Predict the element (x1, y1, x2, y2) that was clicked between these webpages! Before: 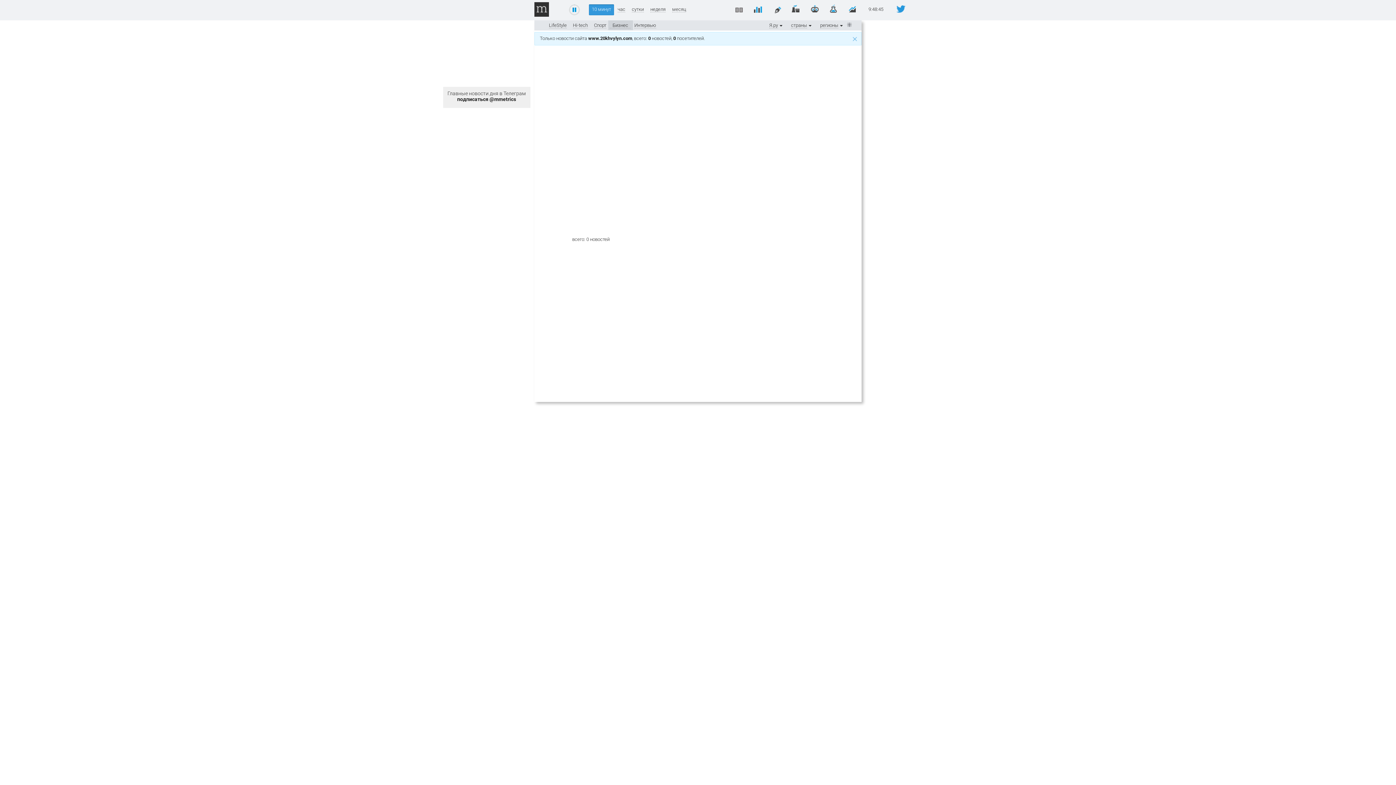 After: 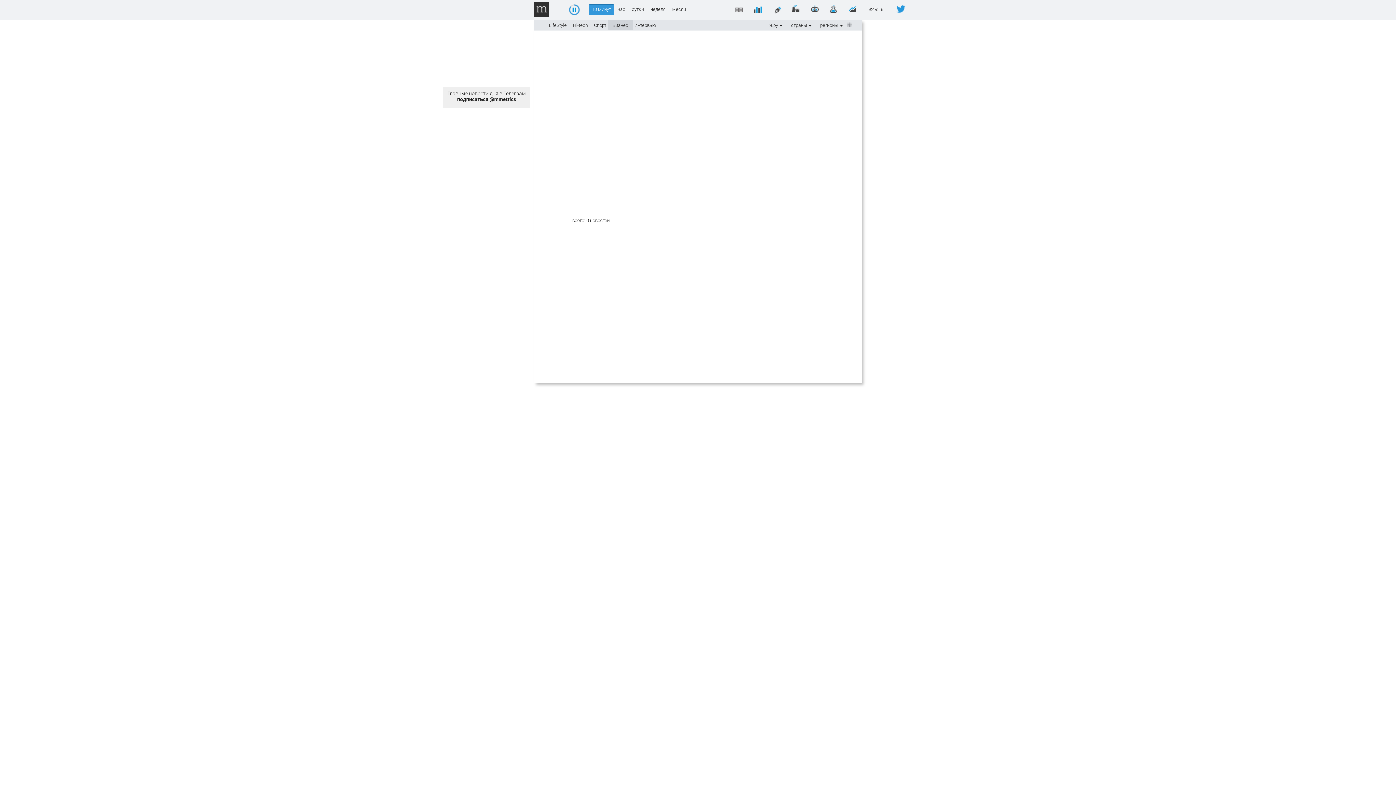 Action: bbox: (534, 32, 861, 45) label: Только новости сайта www.20khvylyn.com, всего: 0 новостей, 0 посетителей.  